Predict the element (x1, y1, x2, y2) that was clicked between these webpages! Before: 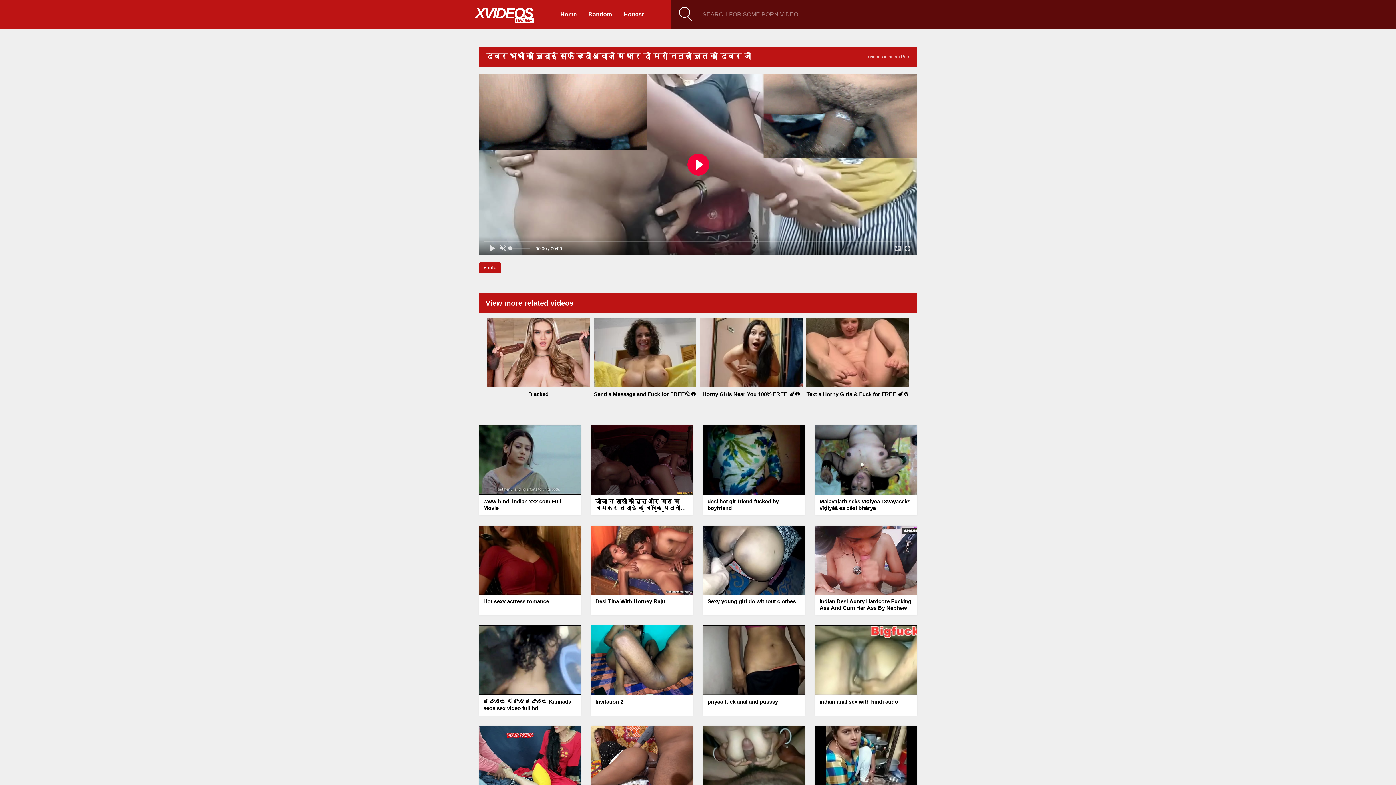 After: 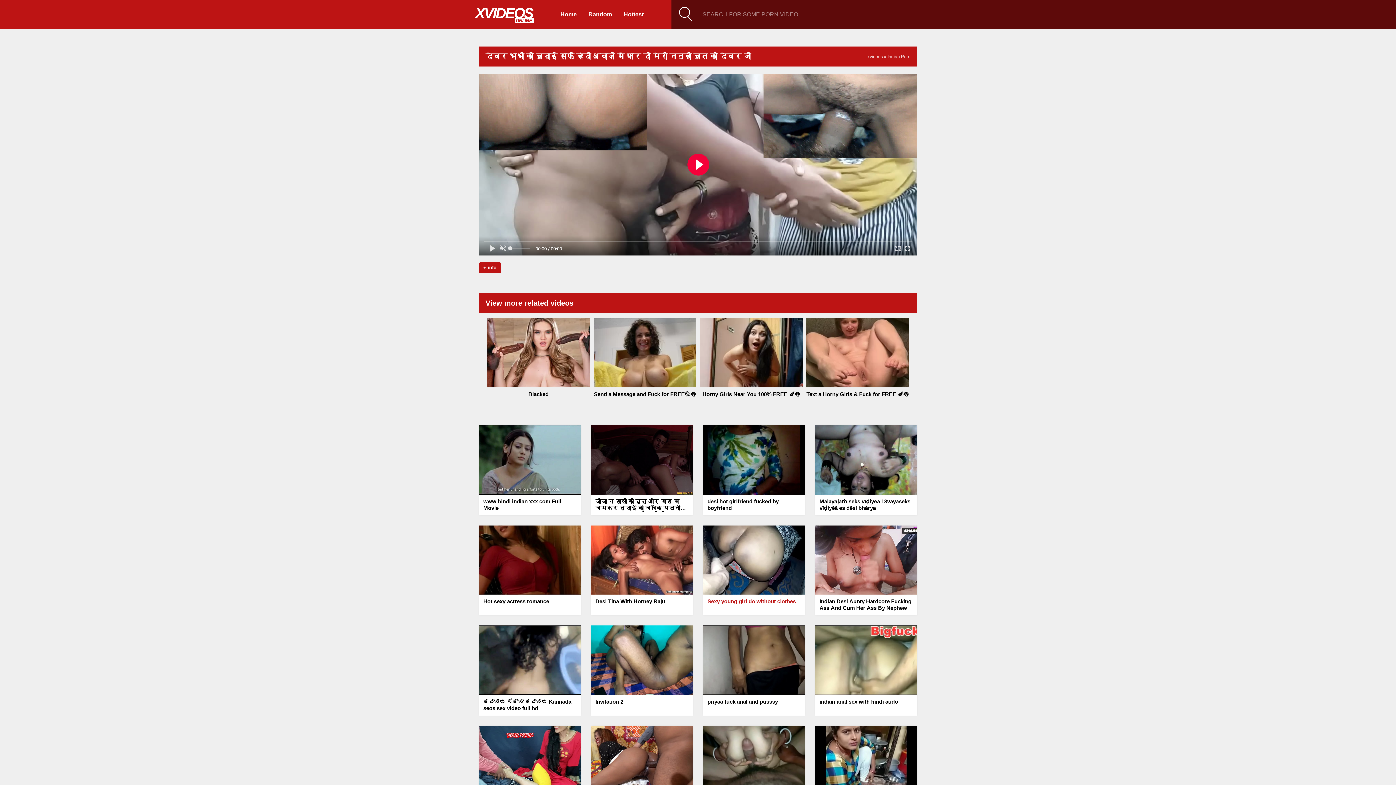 Action: bbox: (707, 598, 800, 612) label: Sexy young girl do without clothes